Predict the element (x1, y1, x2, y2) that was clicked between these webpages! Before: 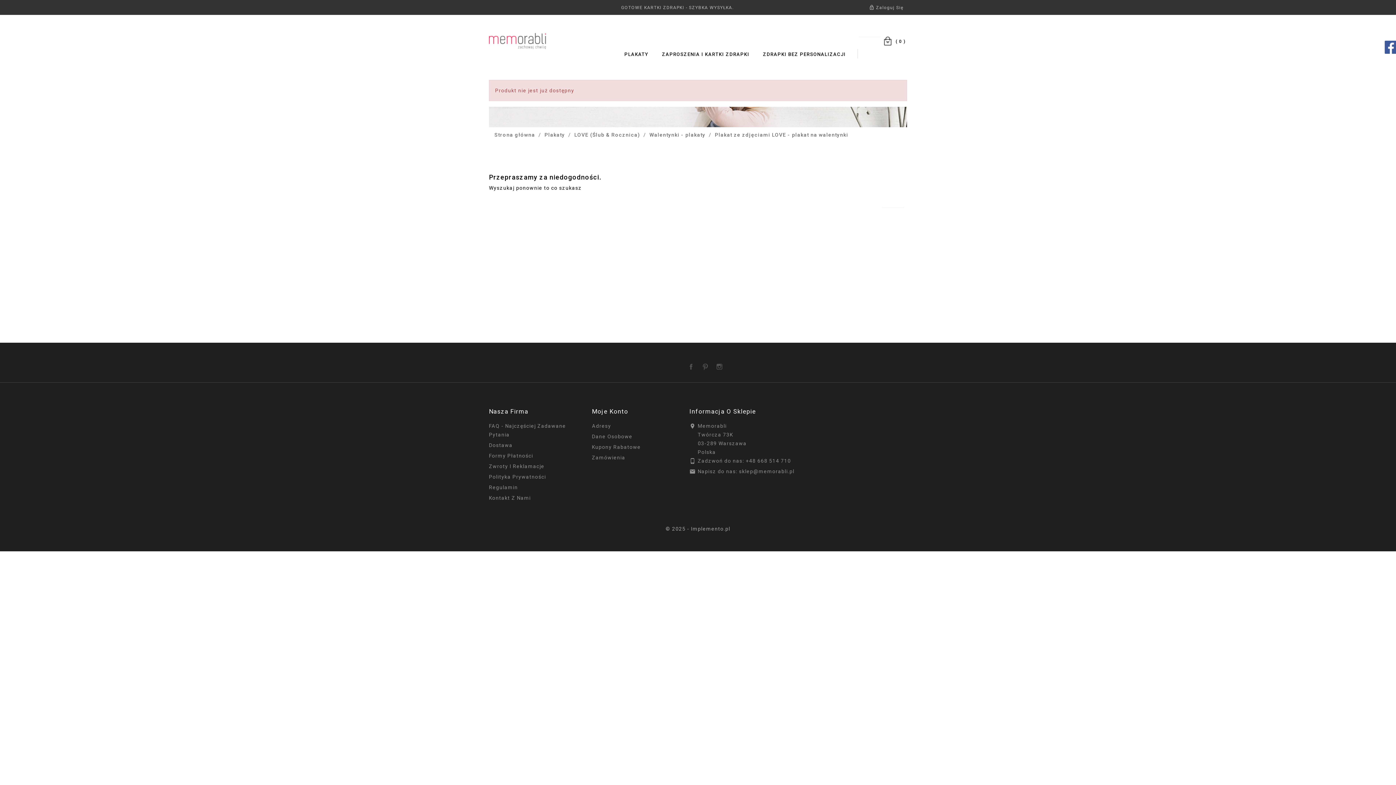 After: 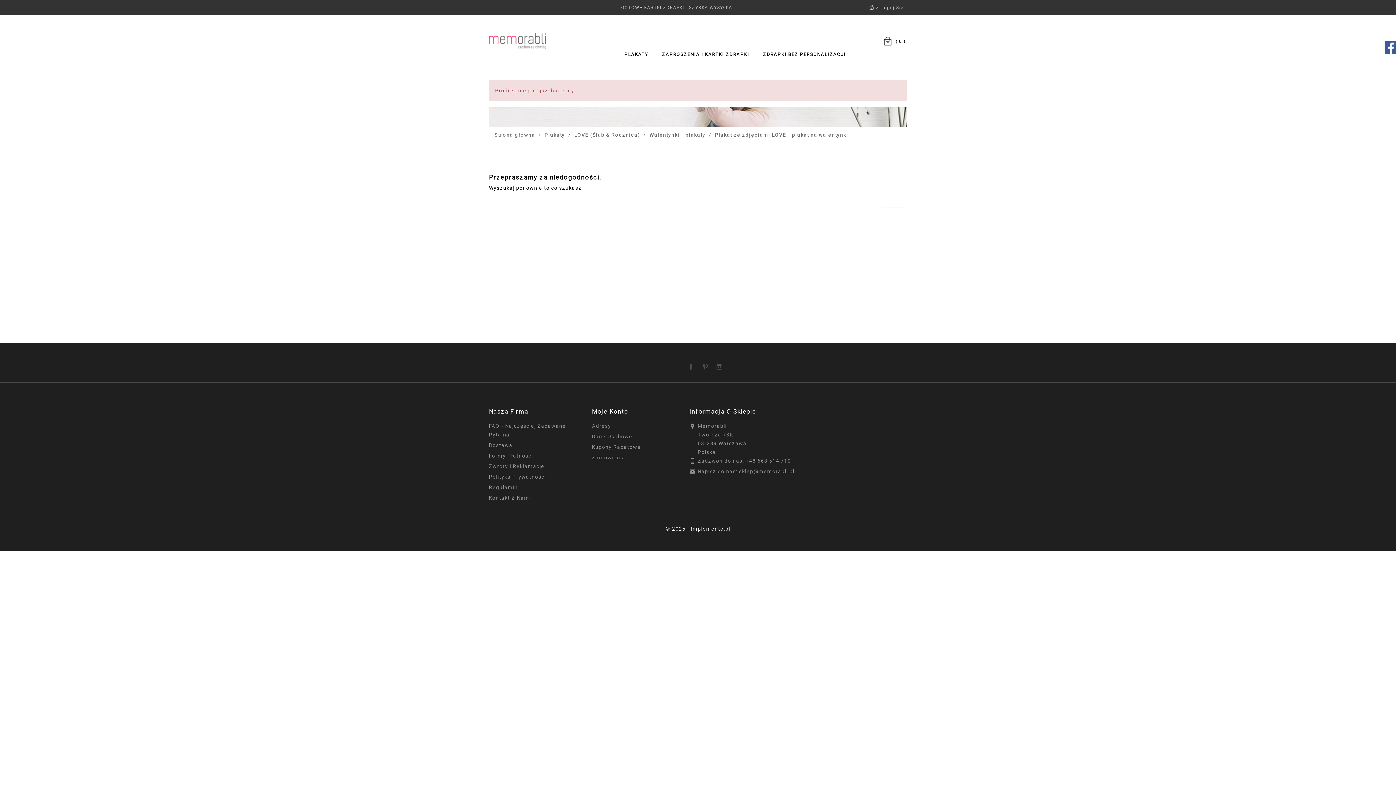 Action: bbox: (665, 526, 730, 532) label: © 2025 - Implemento.pl